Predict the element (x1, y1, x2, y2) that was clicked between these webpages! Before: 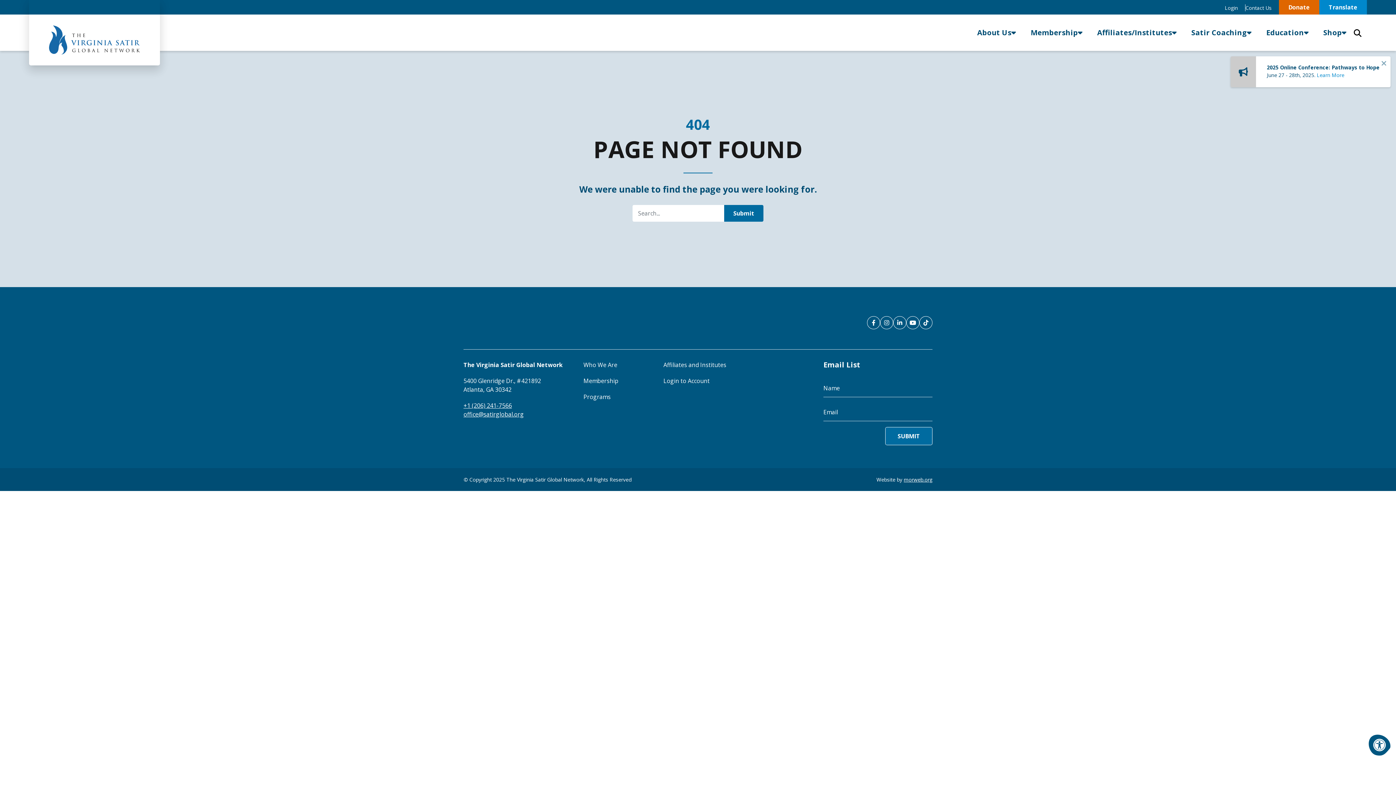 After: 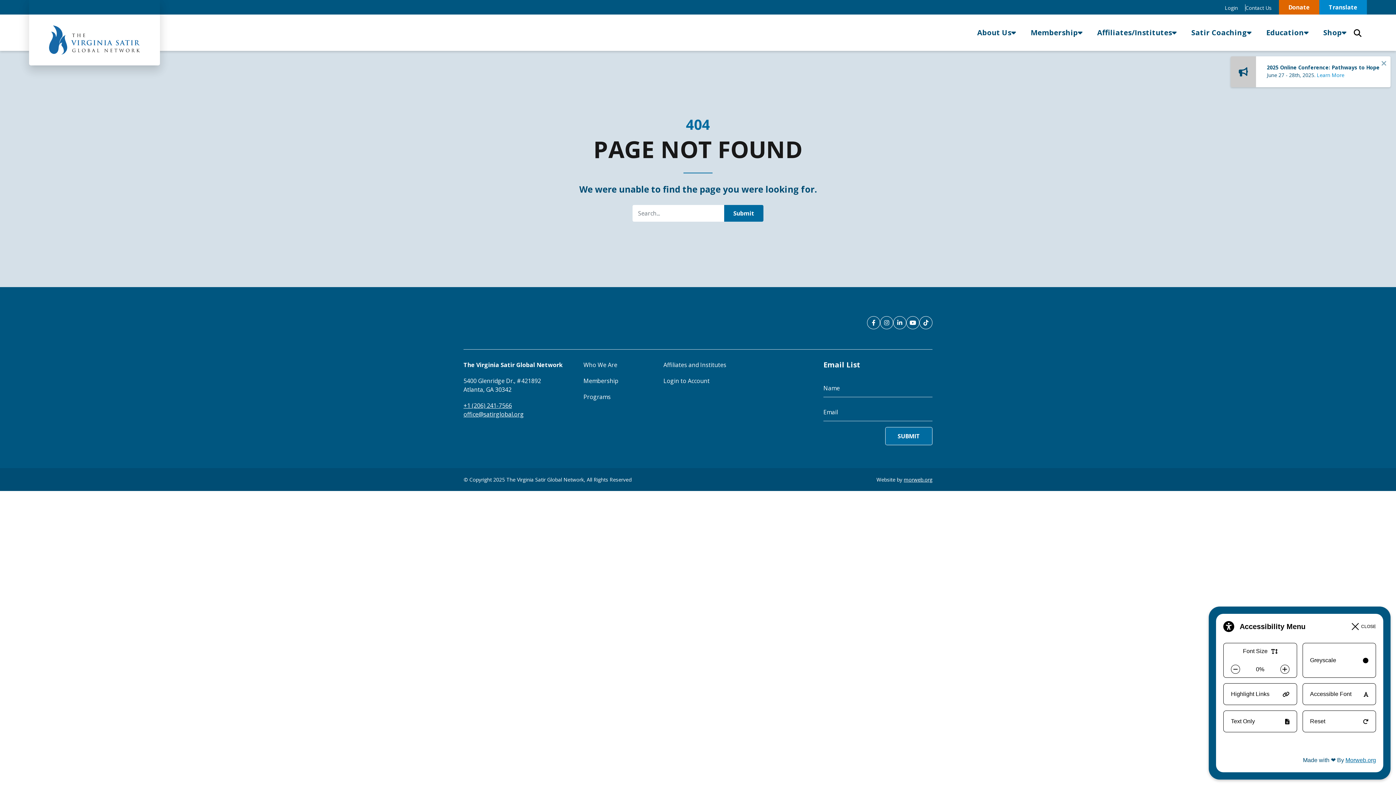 Action: label: Accessibility Menu bbox: (1369, 734, 1390, 756)